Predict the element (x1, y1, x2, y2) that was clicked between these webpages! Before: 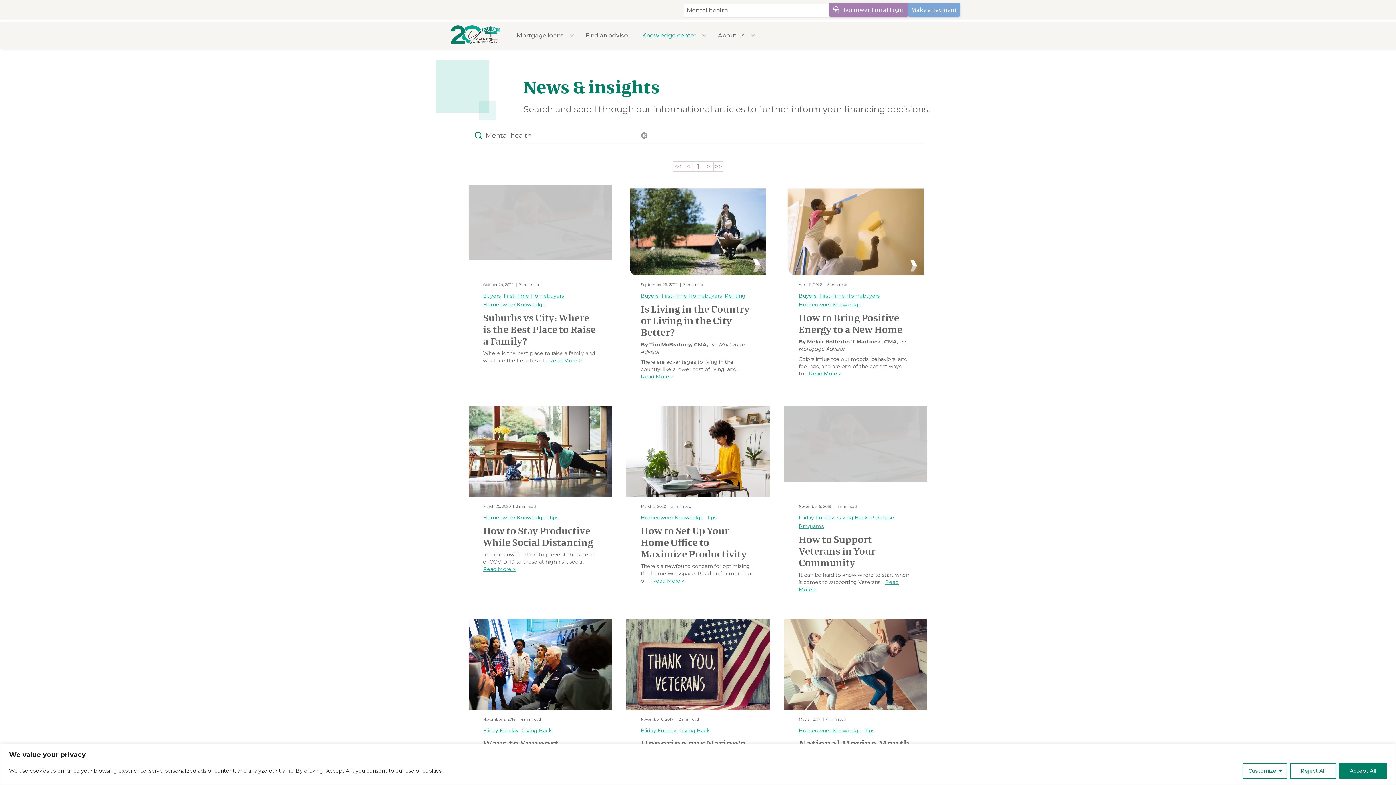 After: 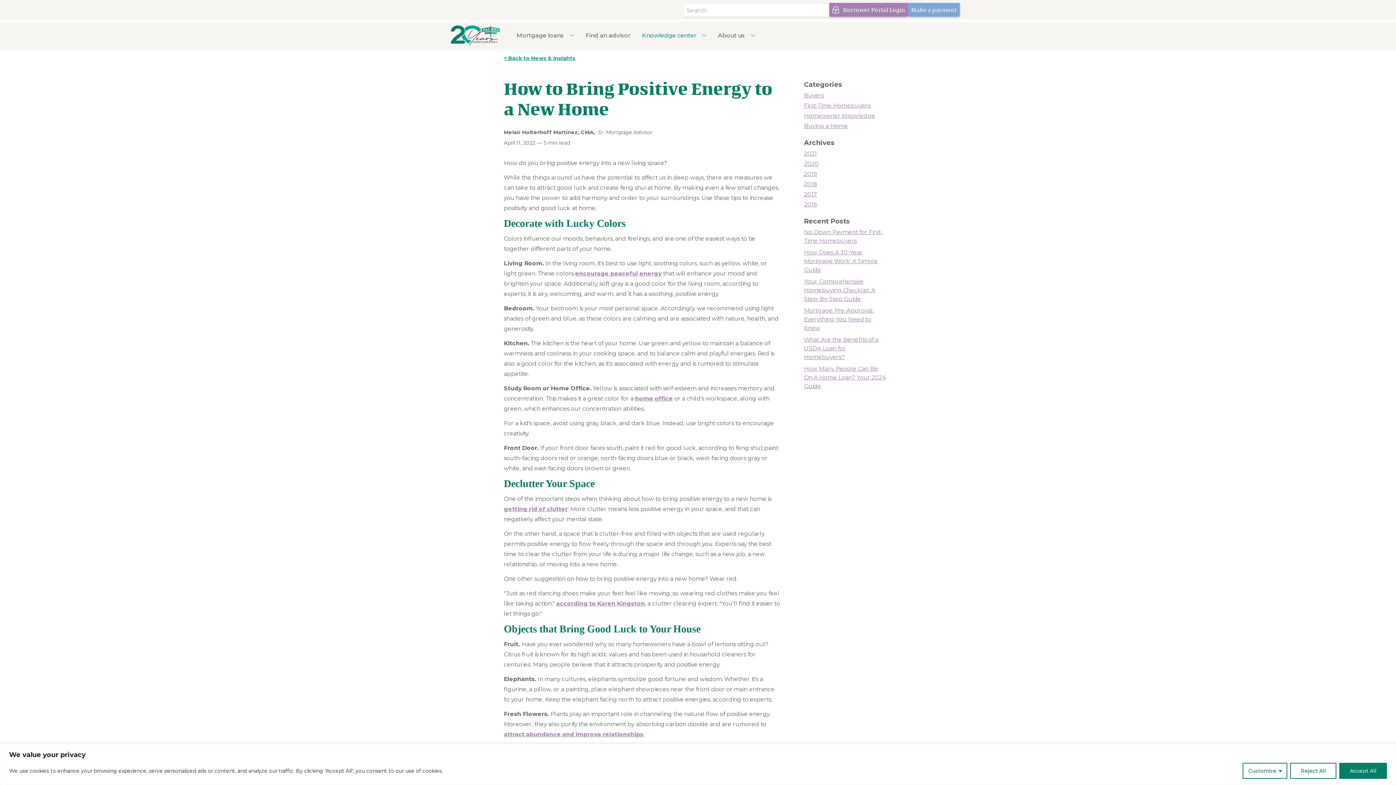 Action: bbox: (798, 311, 902, 335) label: How to Bring Positive Energy to a New Home